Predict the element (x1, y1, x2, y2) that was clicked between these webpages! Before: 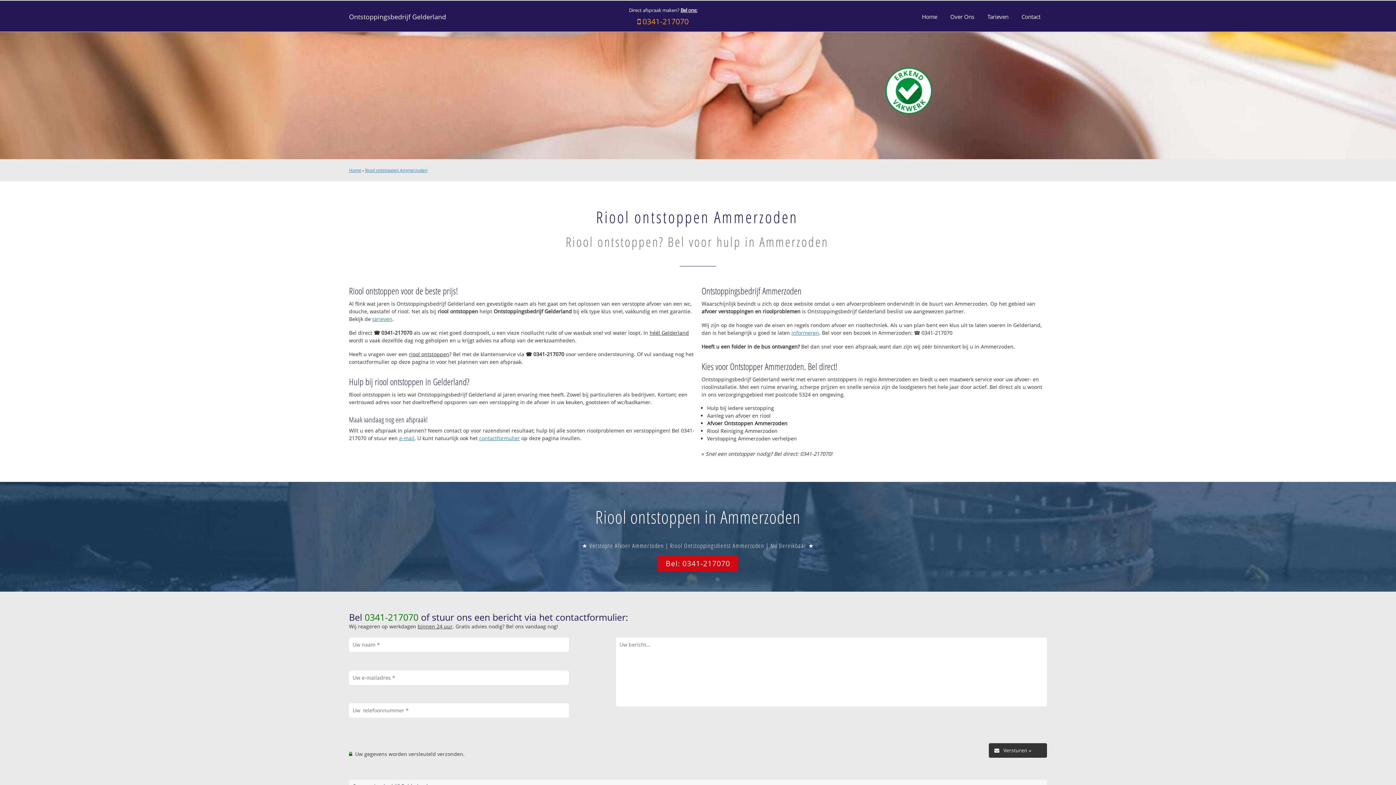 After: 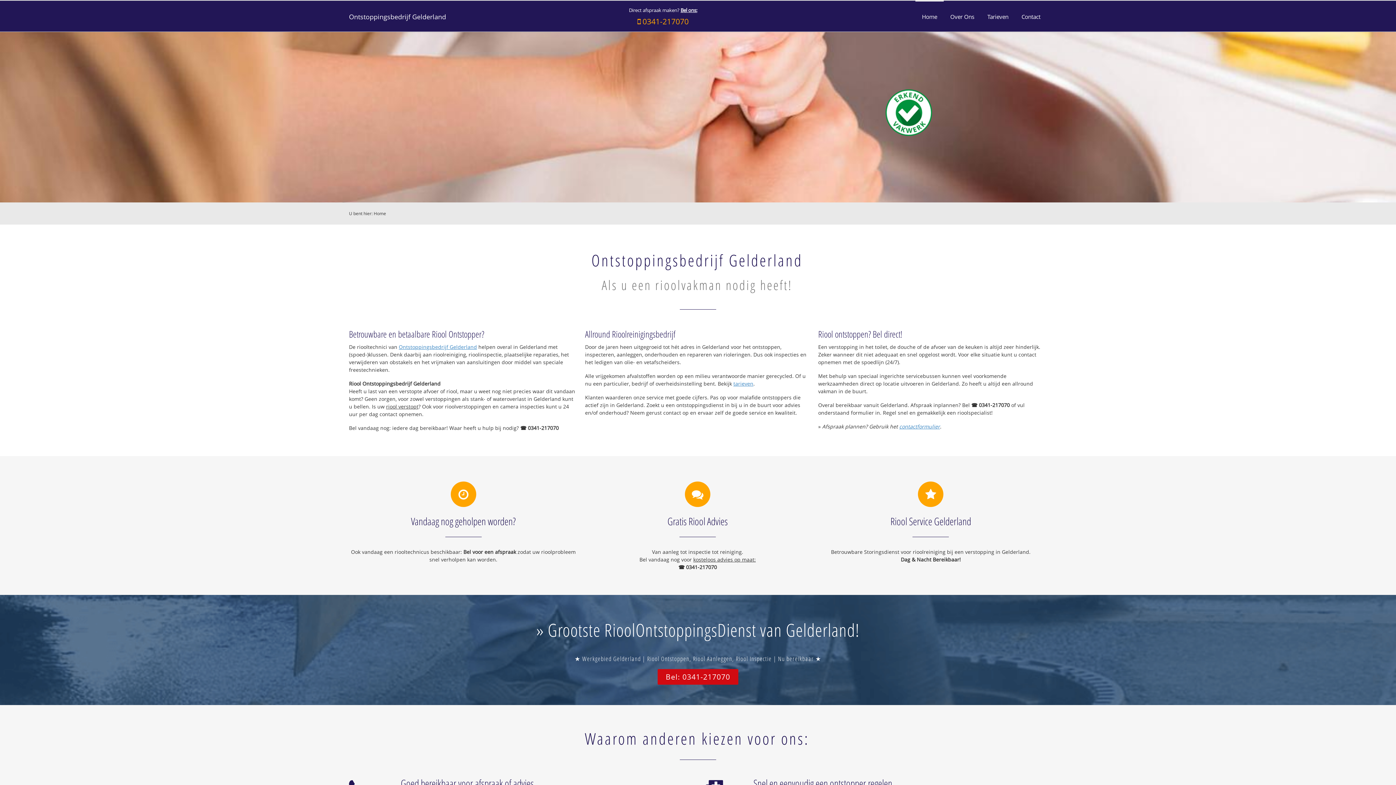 Action: label: Home bbox: (349, 167, 361, 173)